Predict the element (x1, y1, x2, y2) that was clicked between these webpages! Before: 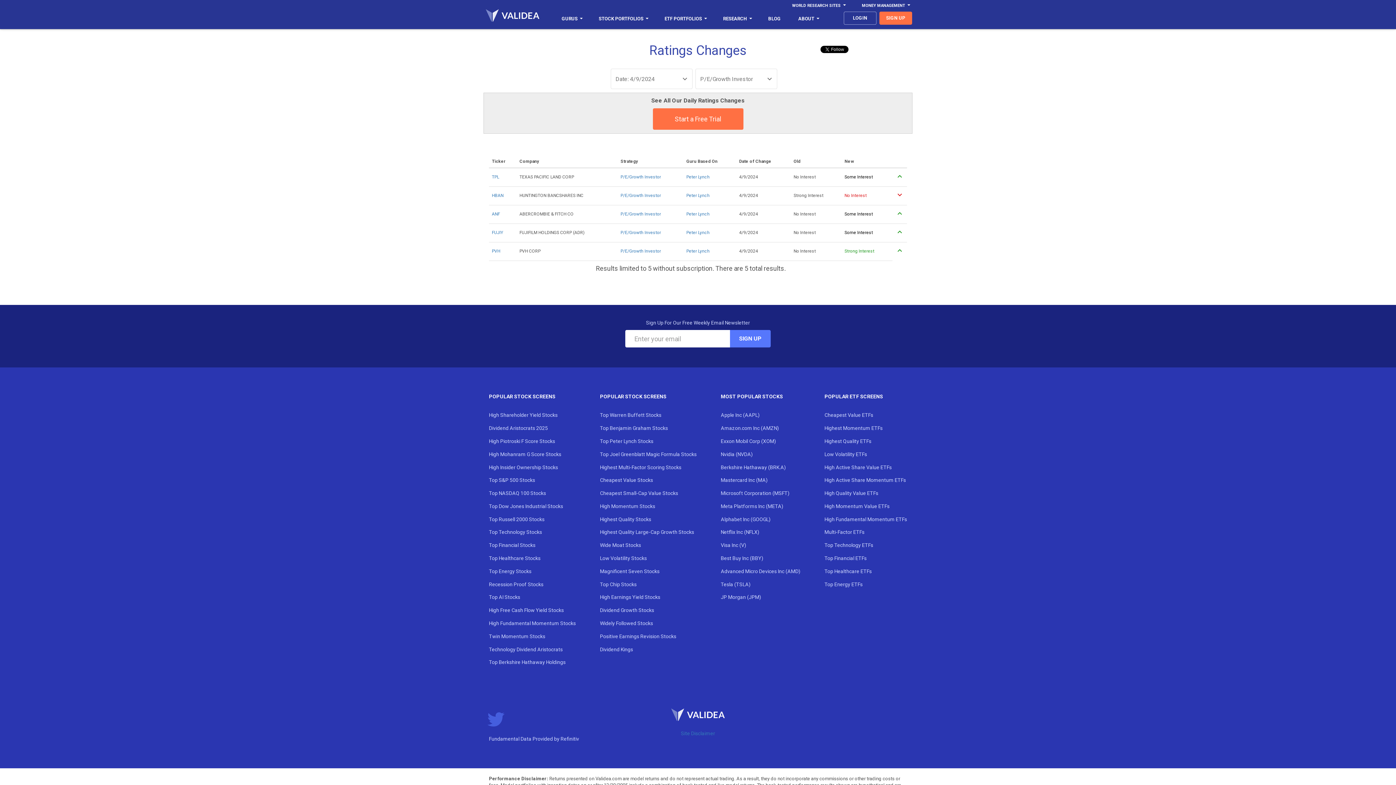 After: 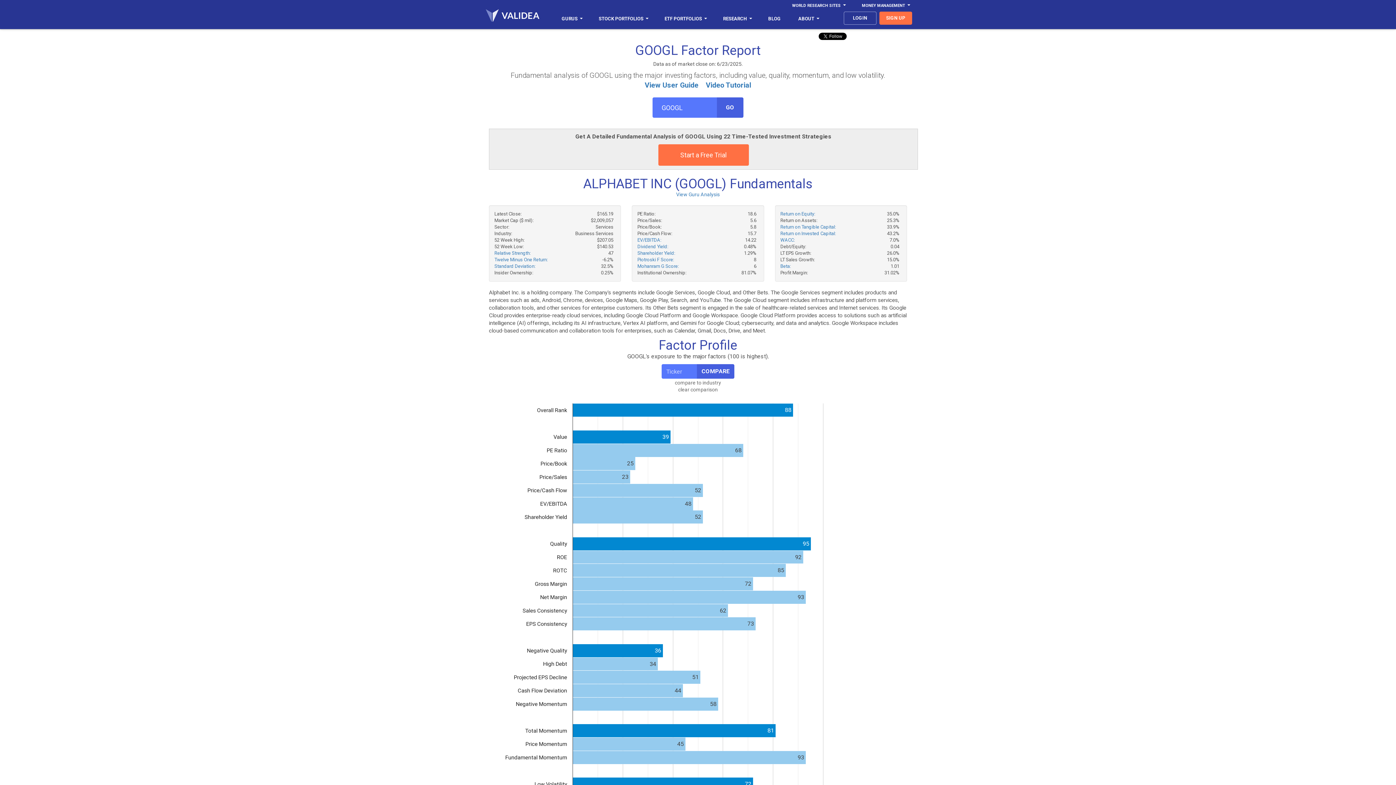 Action: label: Alphabet Inc (GOOGL) bbox: (720, 516, 770, 522)